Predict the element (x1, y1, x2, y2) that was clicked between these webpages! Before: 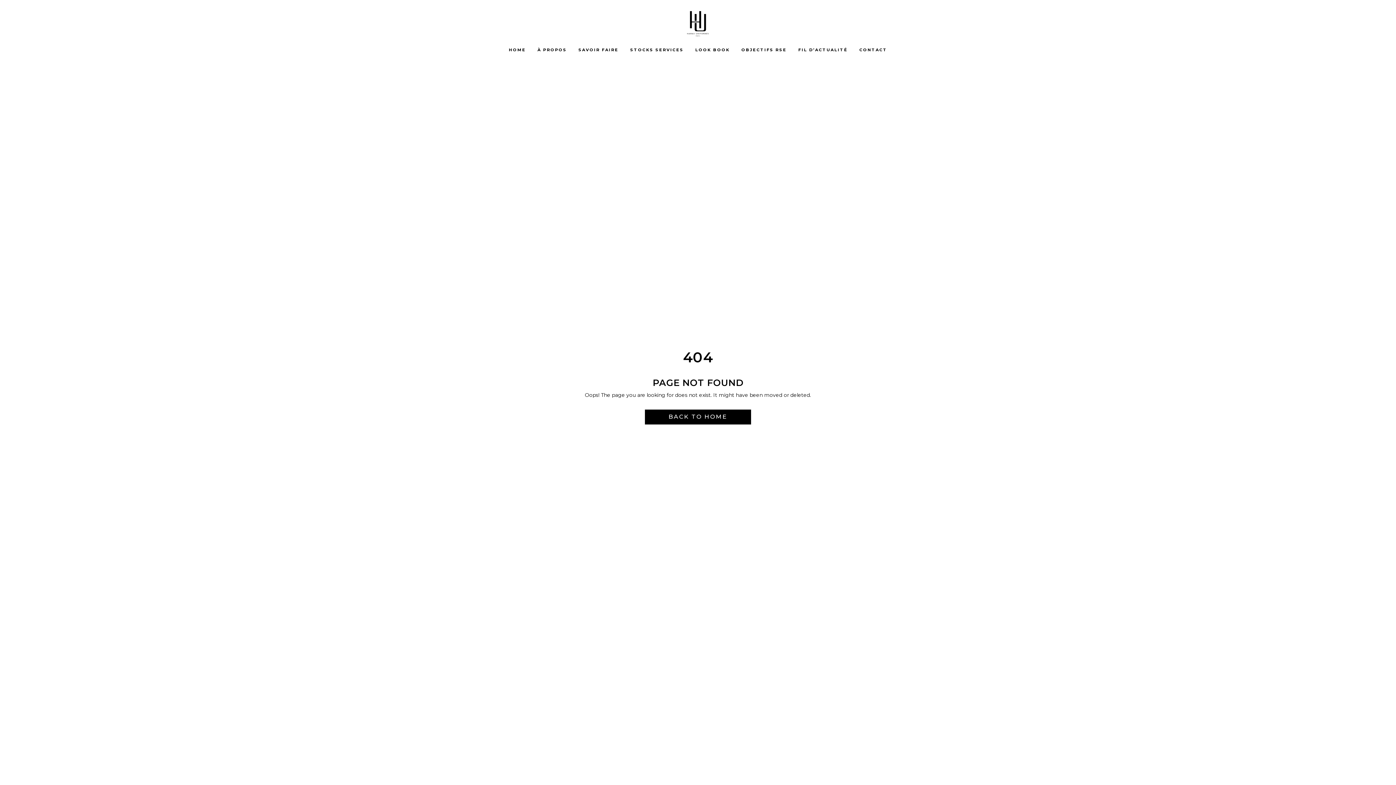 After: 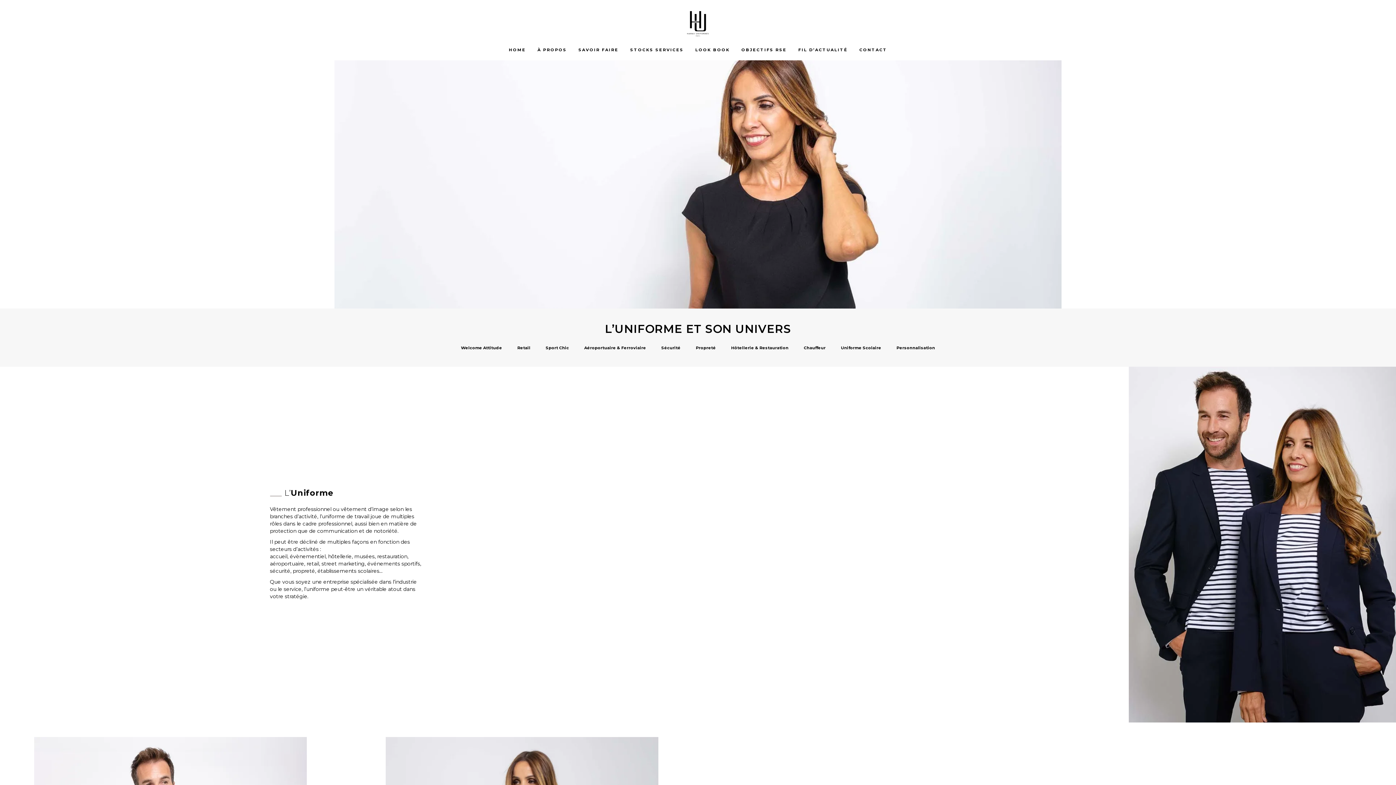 Action: bbox: (572, 39, 624, 60) label: SAVOIR FAIRE